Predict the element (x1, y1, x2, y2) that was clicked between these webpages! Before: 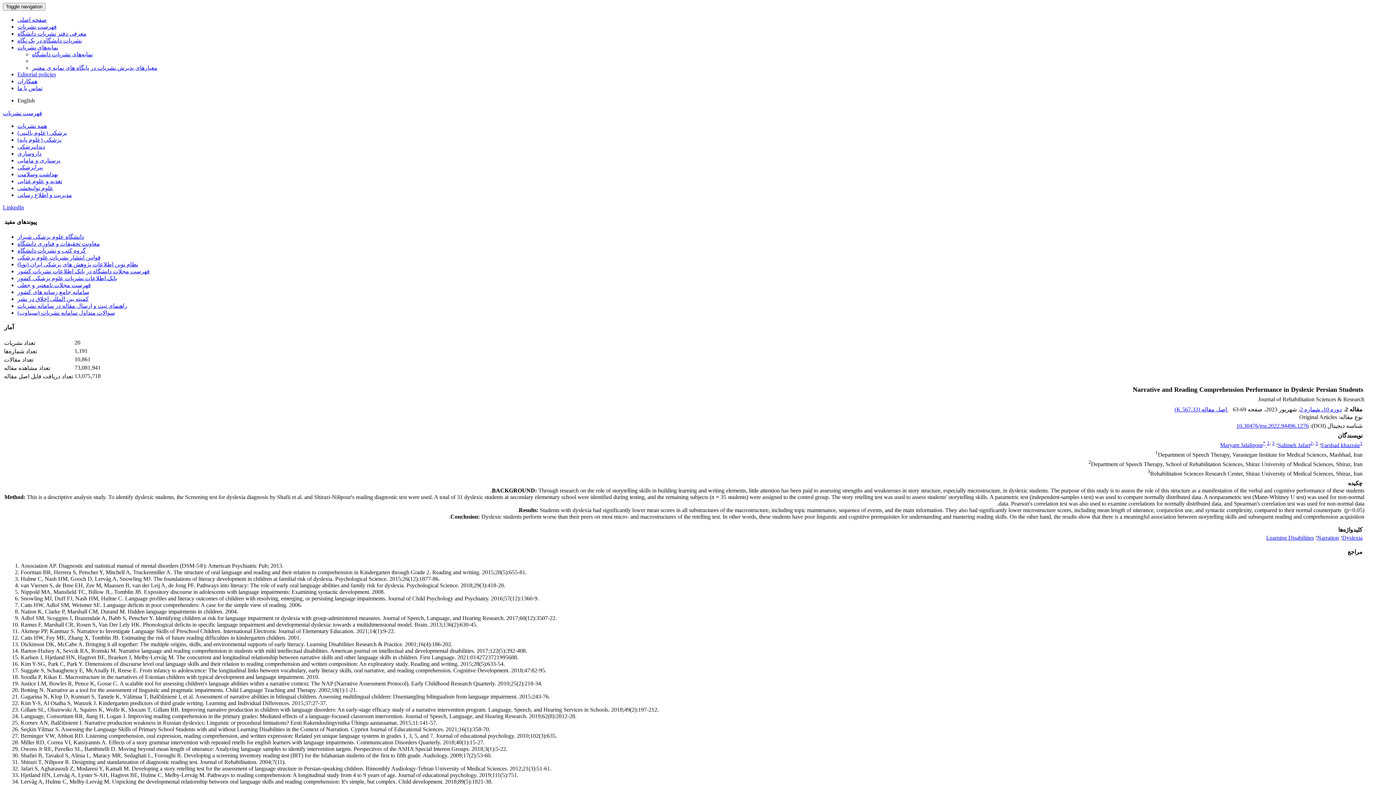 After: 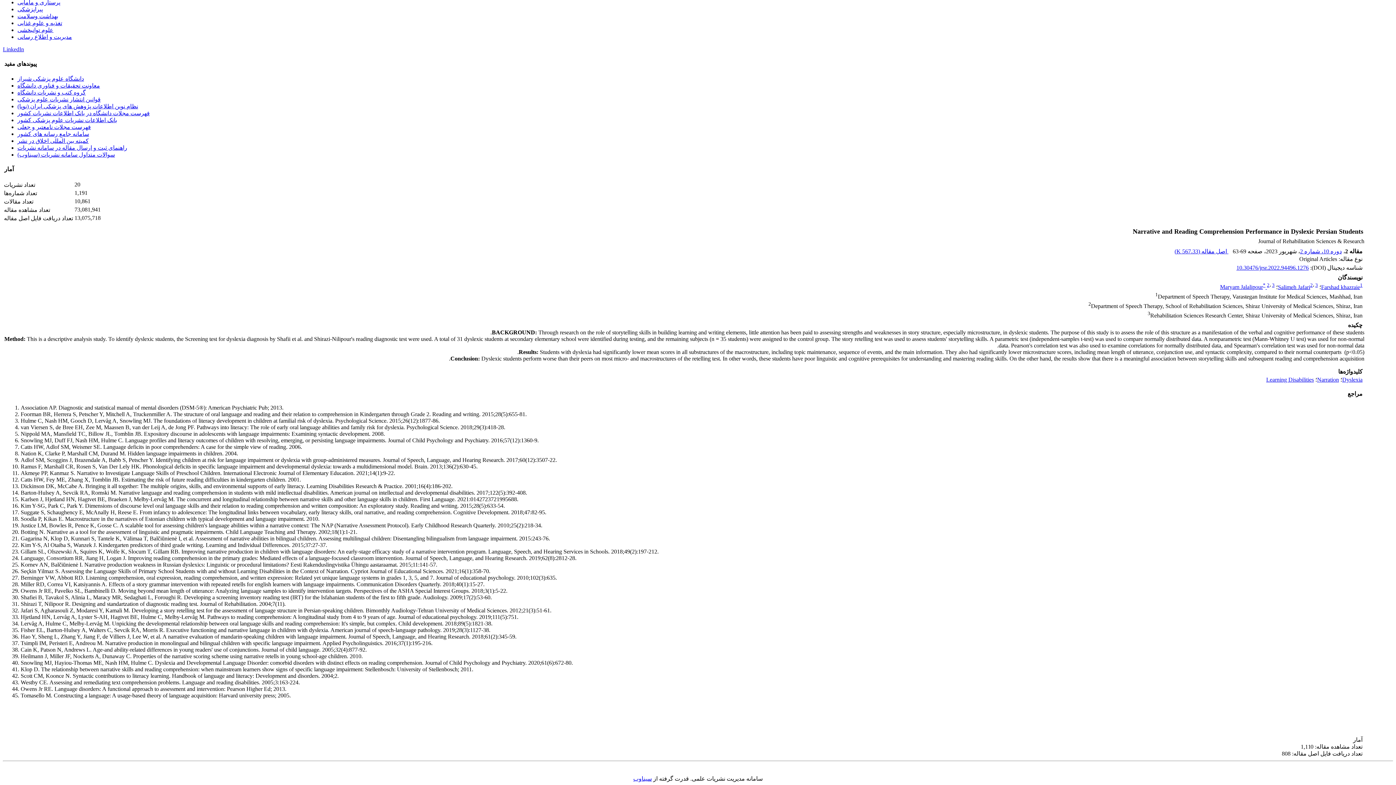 Action: bbox: (1310, 440, 1313, 446) label: 2